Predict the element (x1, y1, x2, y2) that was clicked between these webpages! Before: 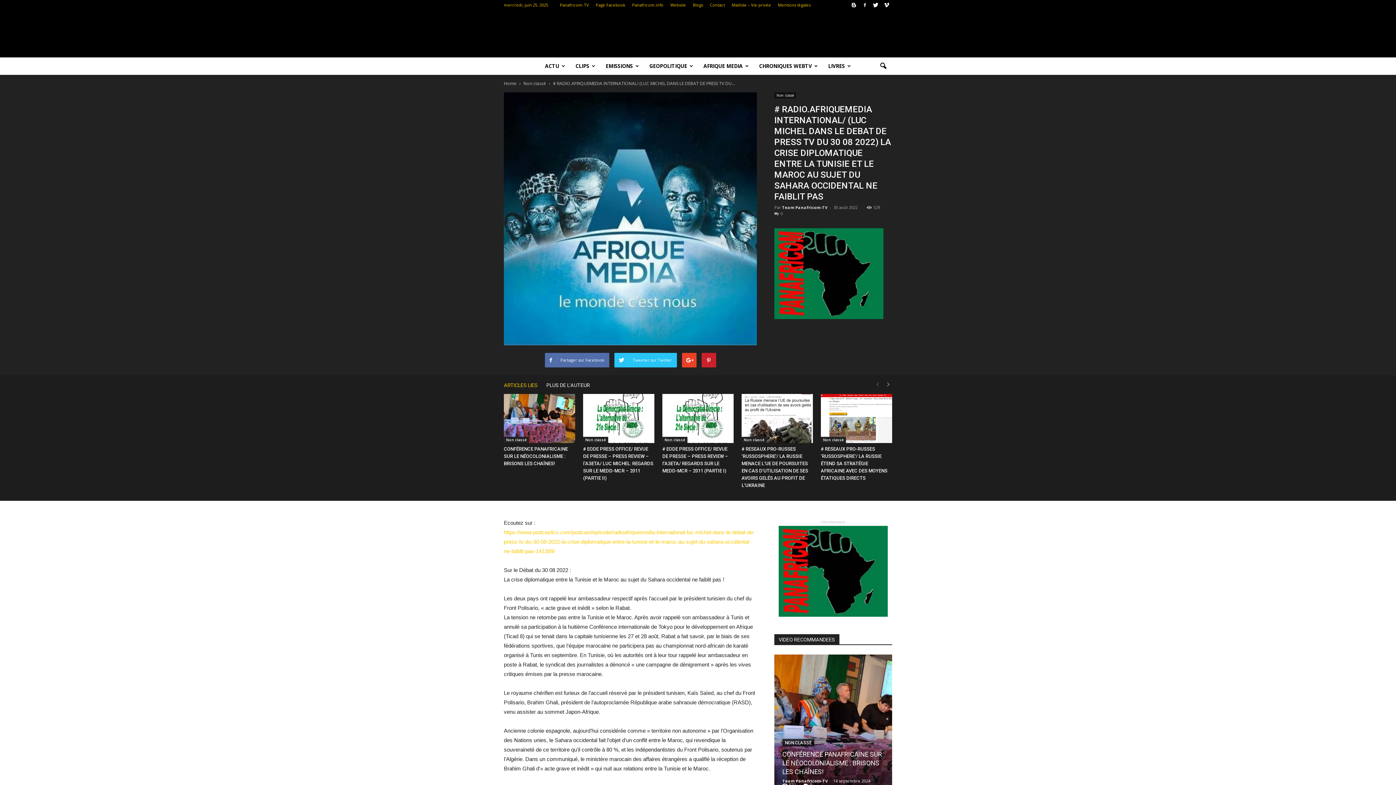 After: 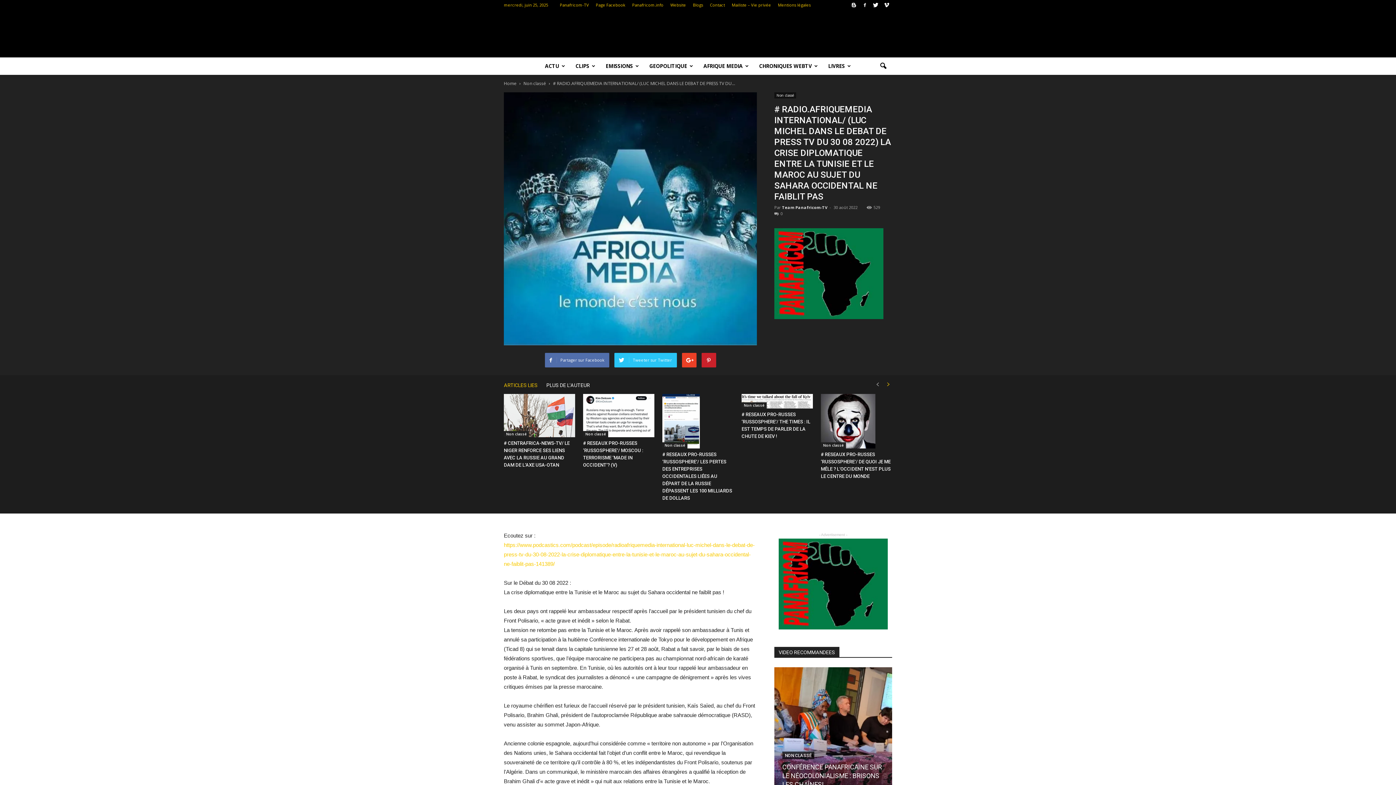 Action: bbox: (885, 380, 892, 389)